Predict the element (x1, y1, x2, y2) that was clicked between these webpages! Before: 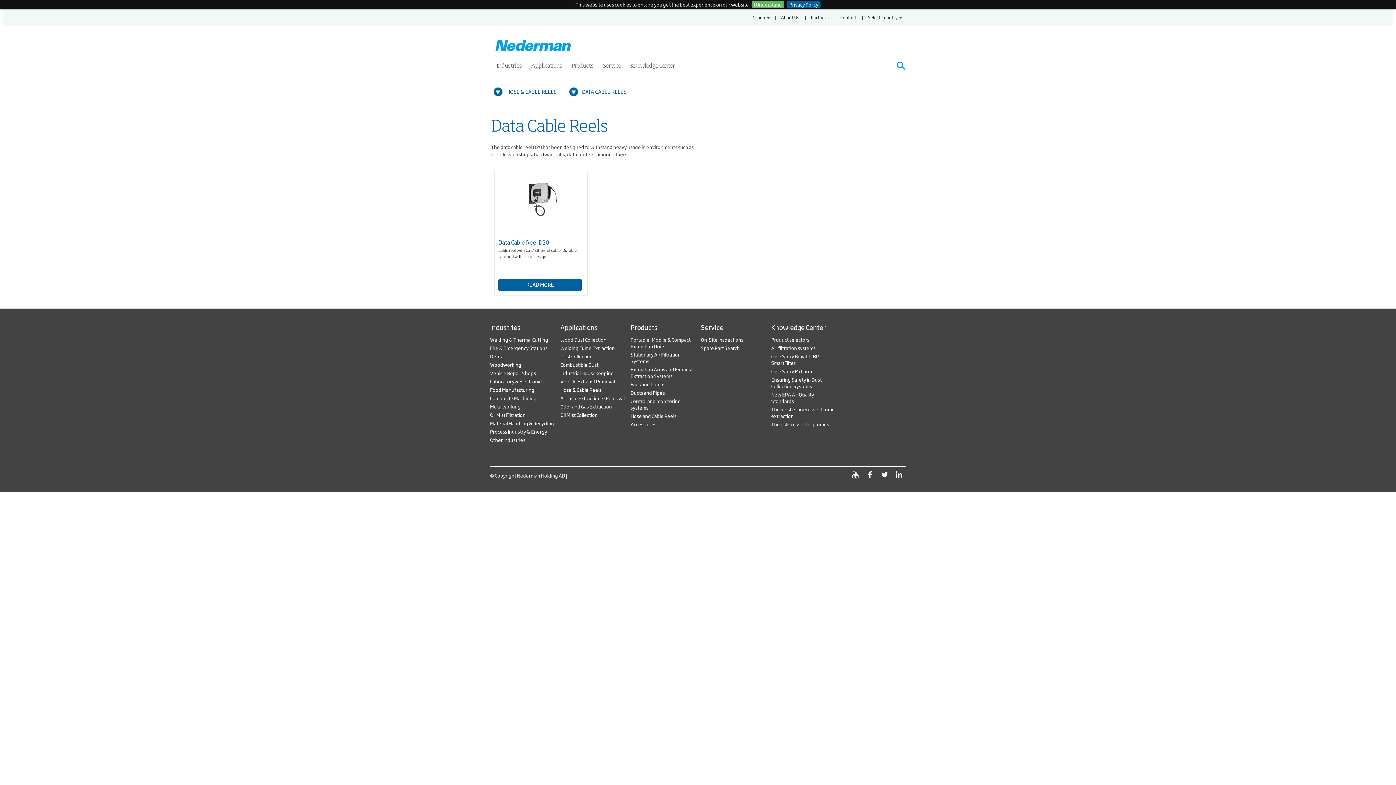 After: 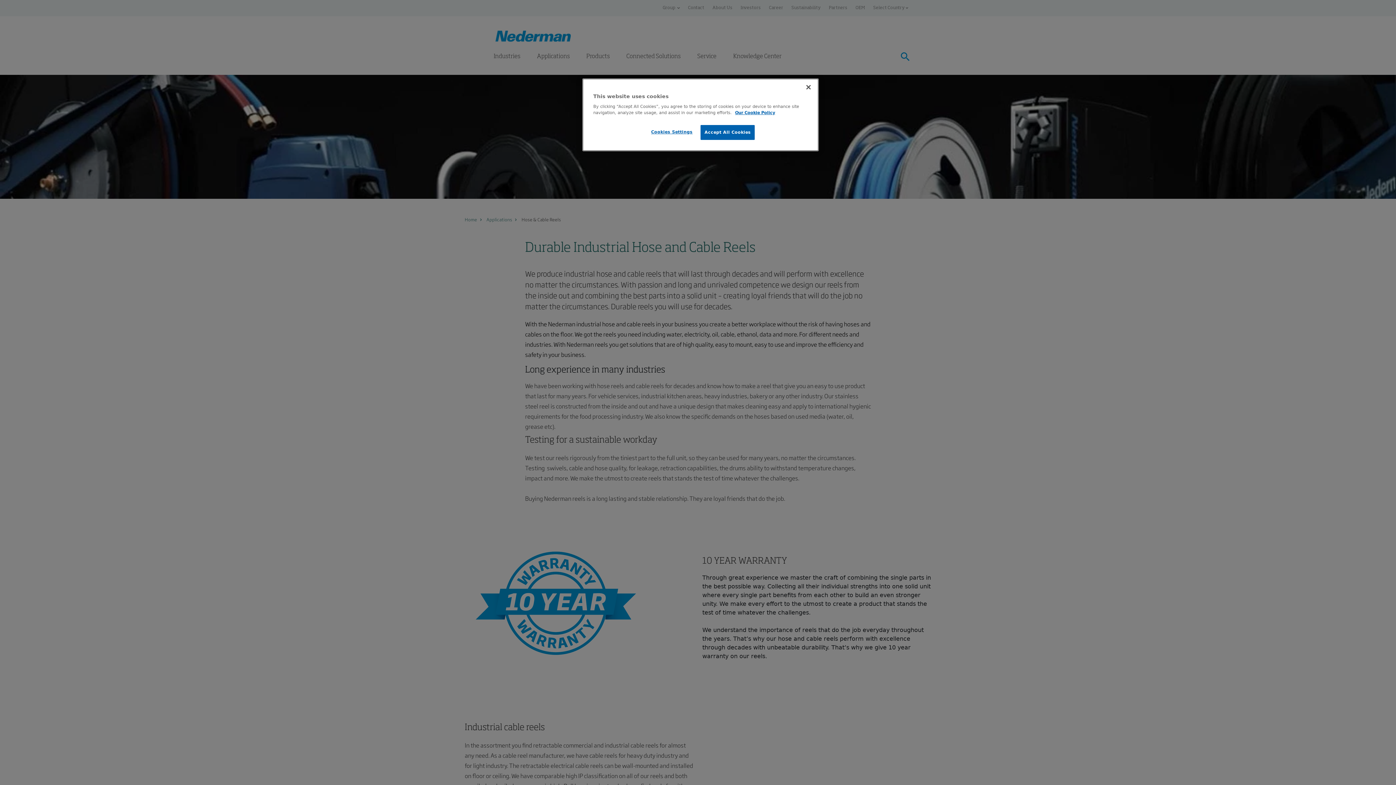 Action: label: Hose & Cable Reels bbox: (560, 387, 601, 393)